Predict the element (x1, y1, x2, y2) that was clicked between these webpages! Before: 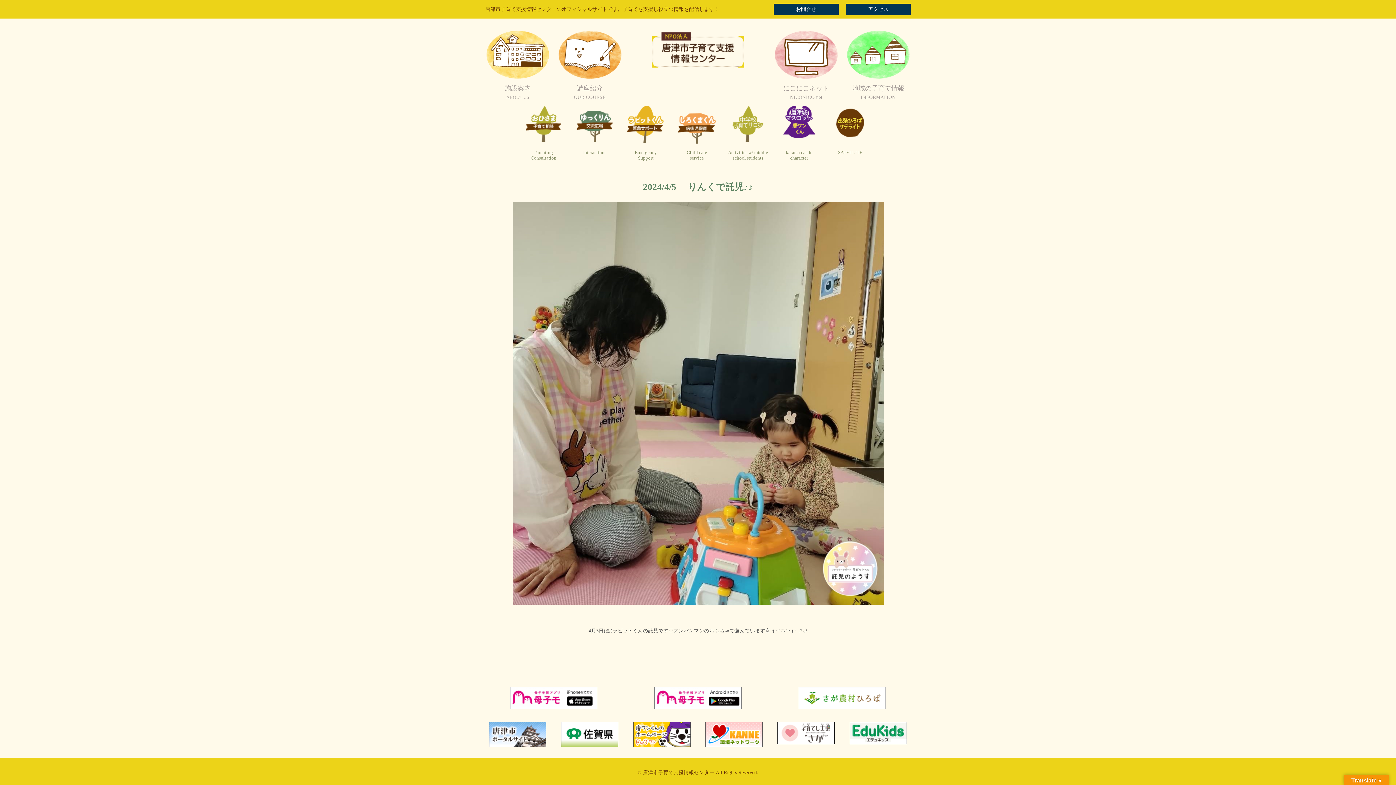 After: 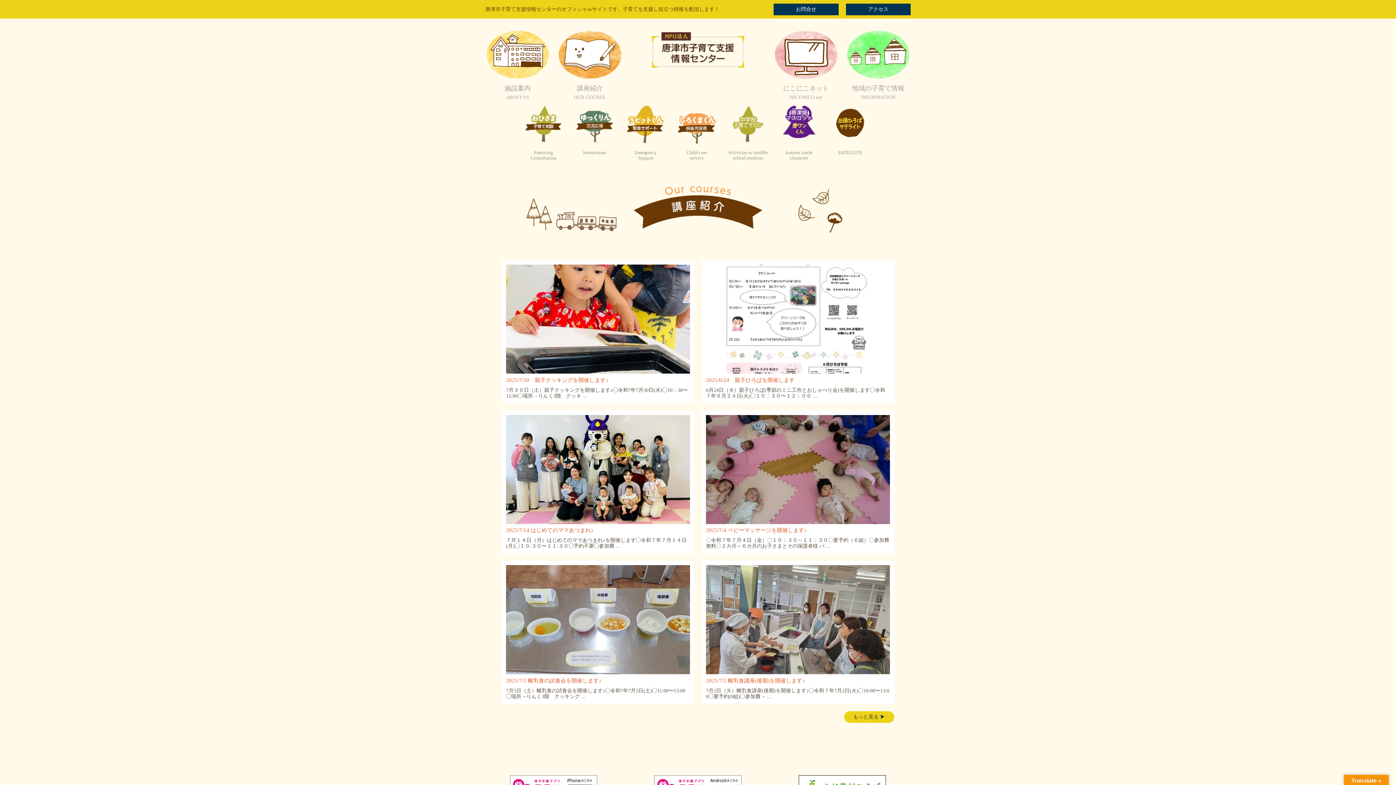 Action: label: OUR COURSE bbox: (573, 94, 605, 99)